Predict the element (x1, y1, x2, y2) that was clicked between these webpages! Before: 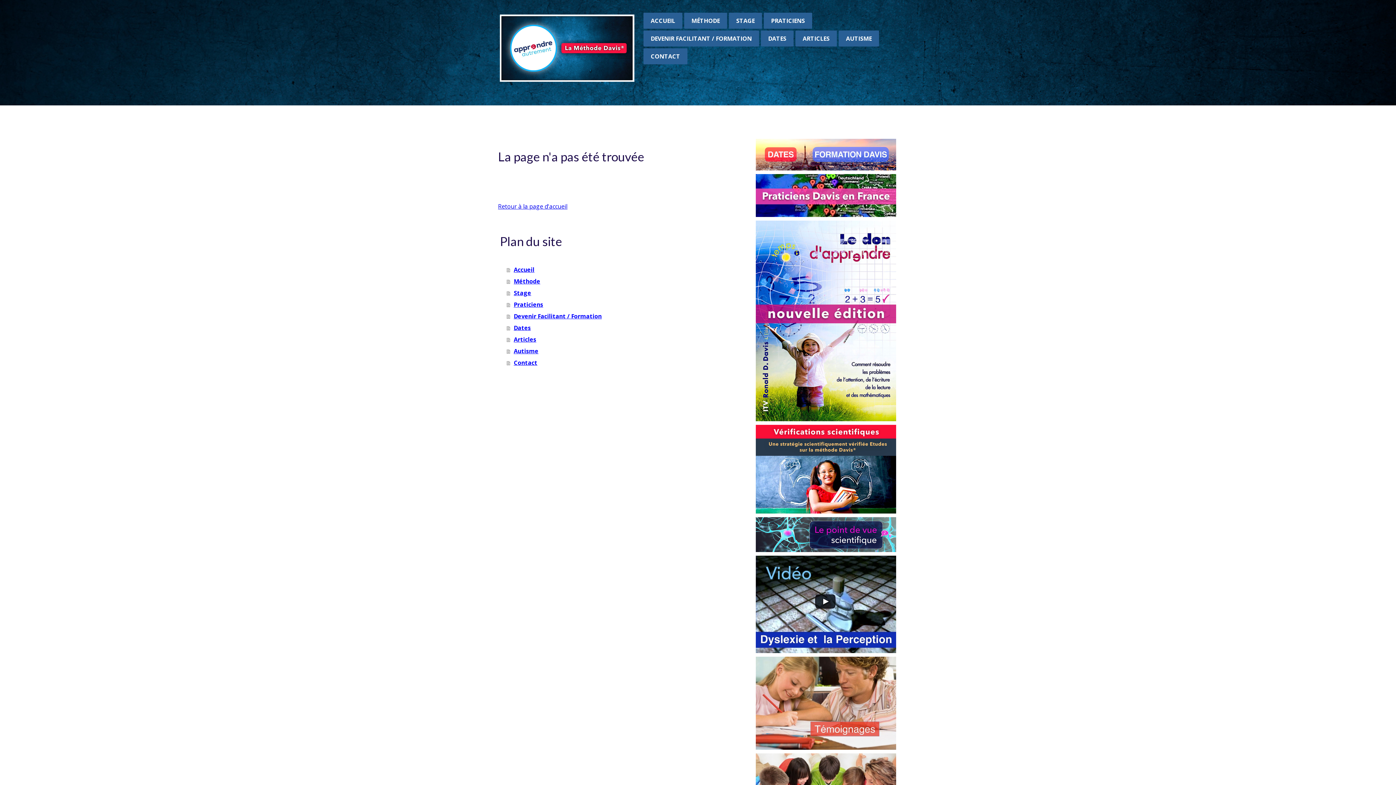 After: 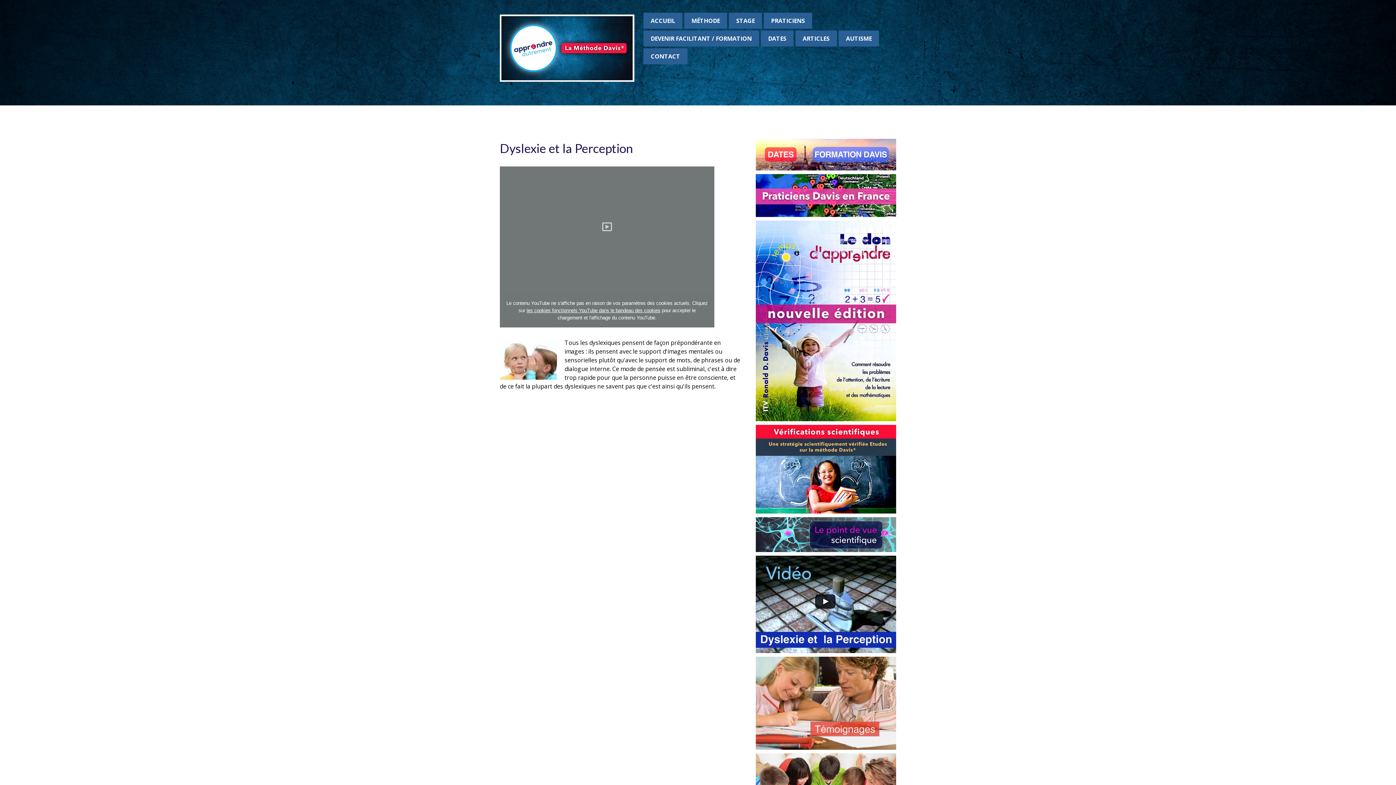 Action: bbox: (756, 556, 896, 564)